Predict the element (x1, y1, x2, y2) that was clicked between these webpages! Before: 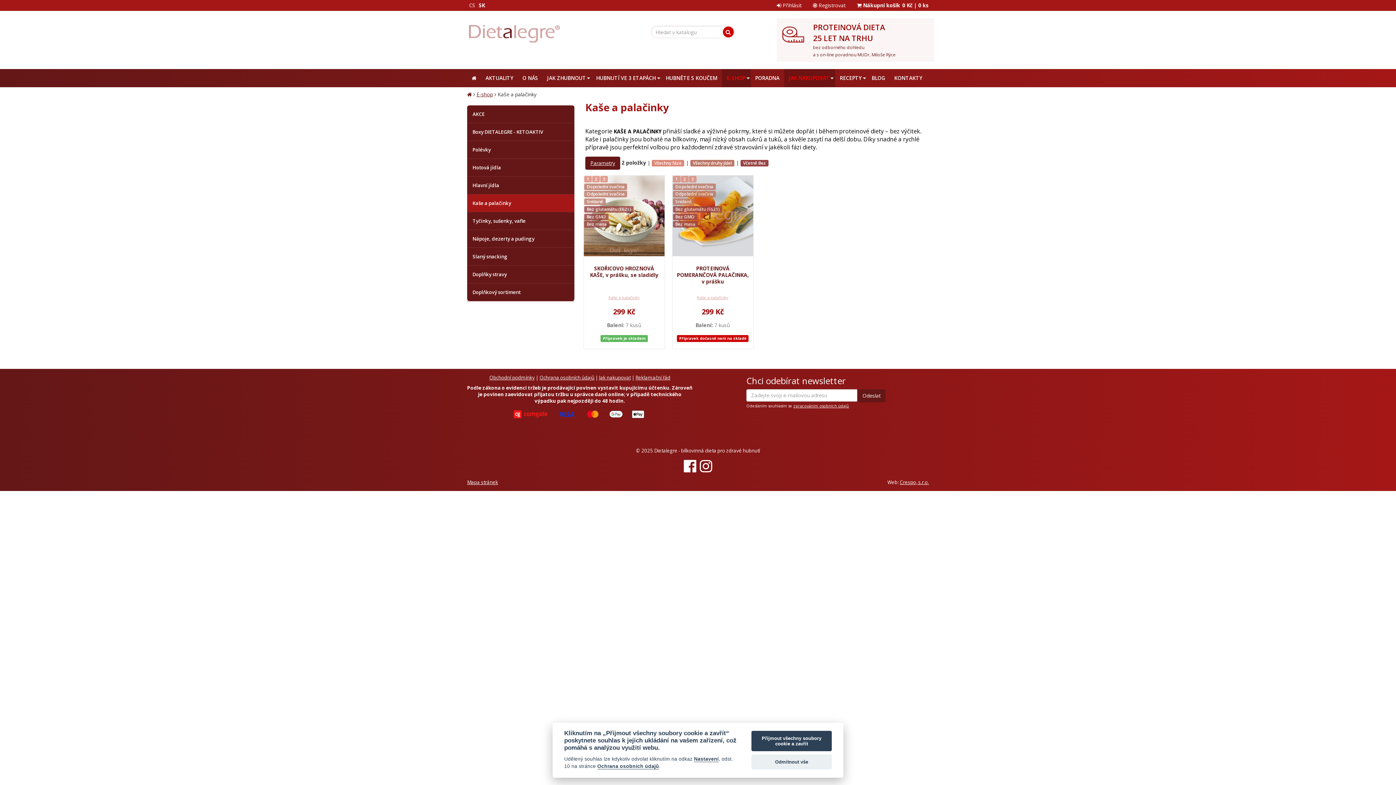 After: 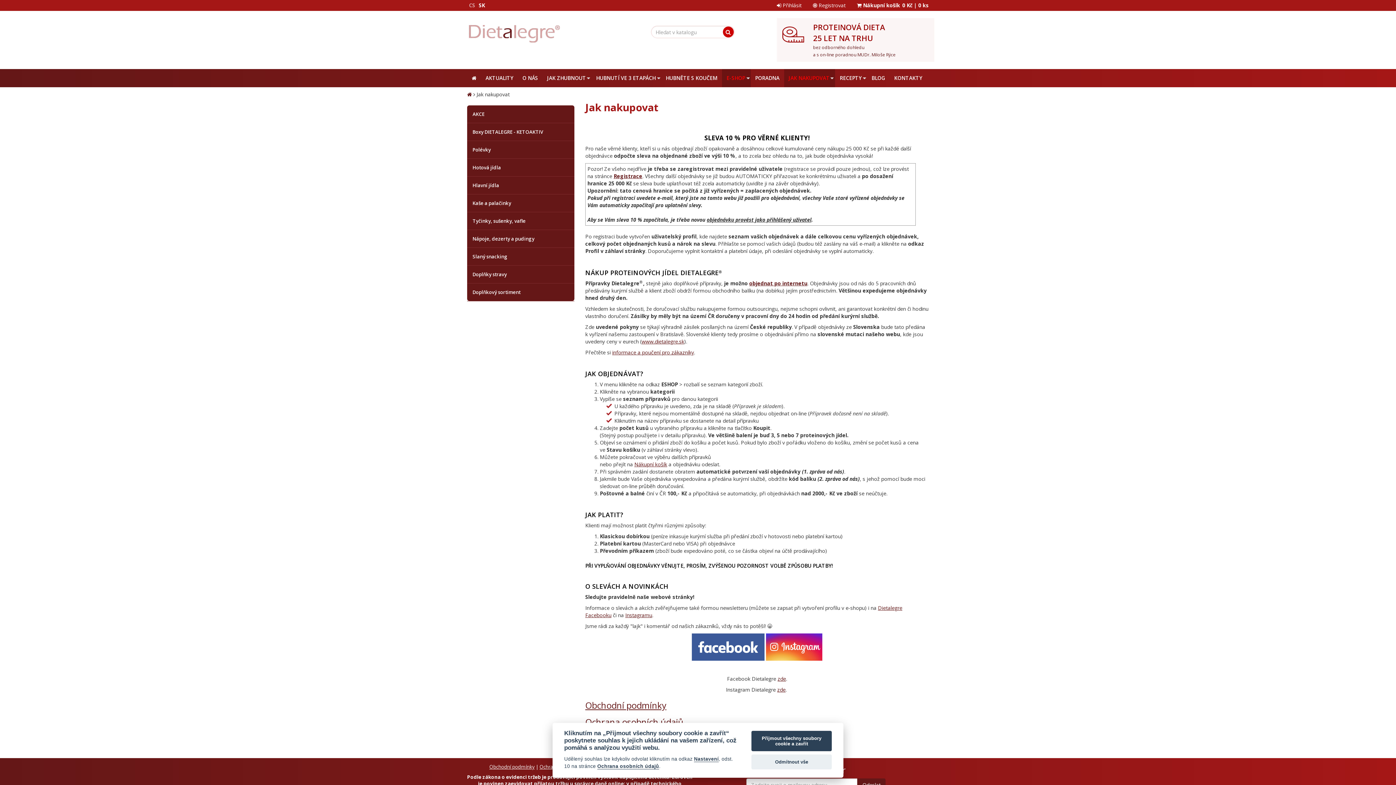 Action: bbox: (784, 69, 835, 87) label: JAK NAKUPOVAT